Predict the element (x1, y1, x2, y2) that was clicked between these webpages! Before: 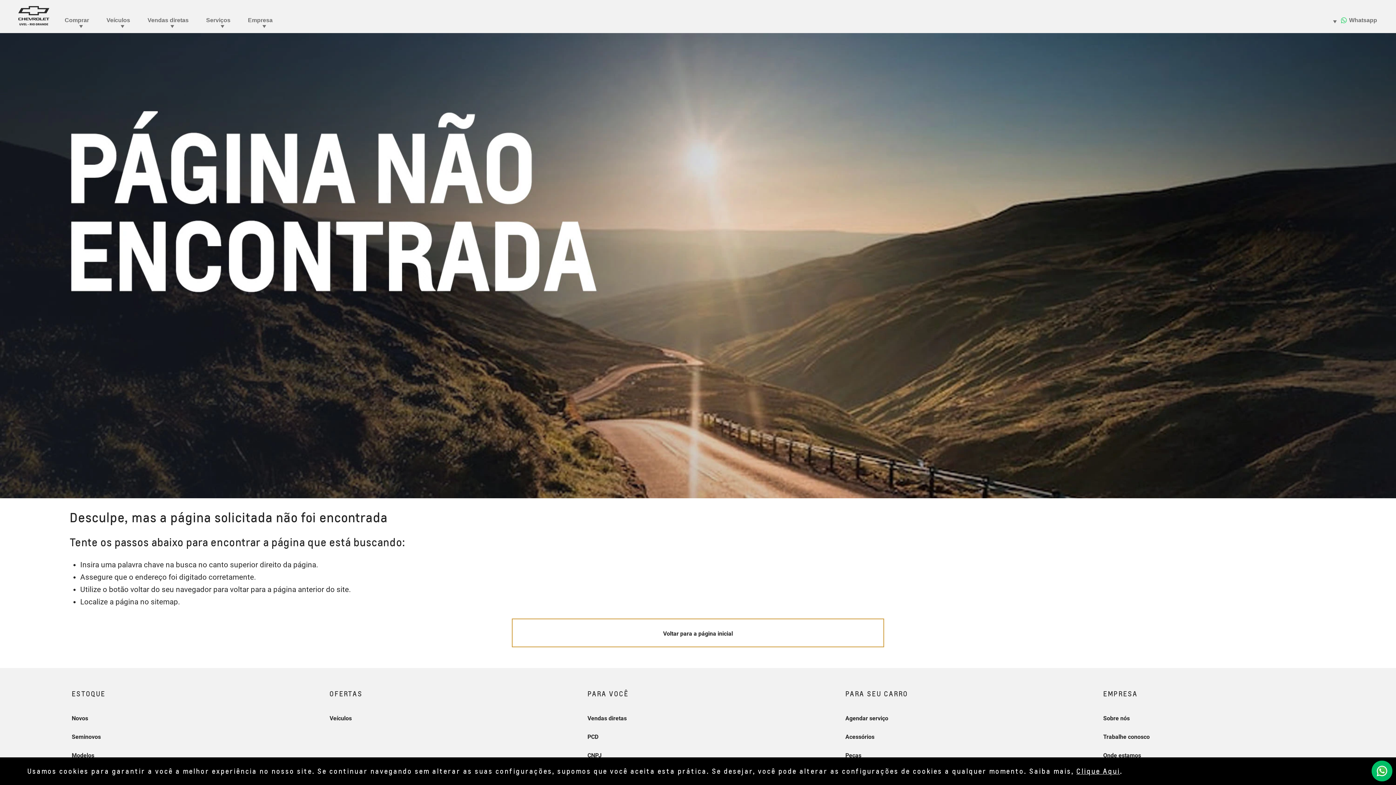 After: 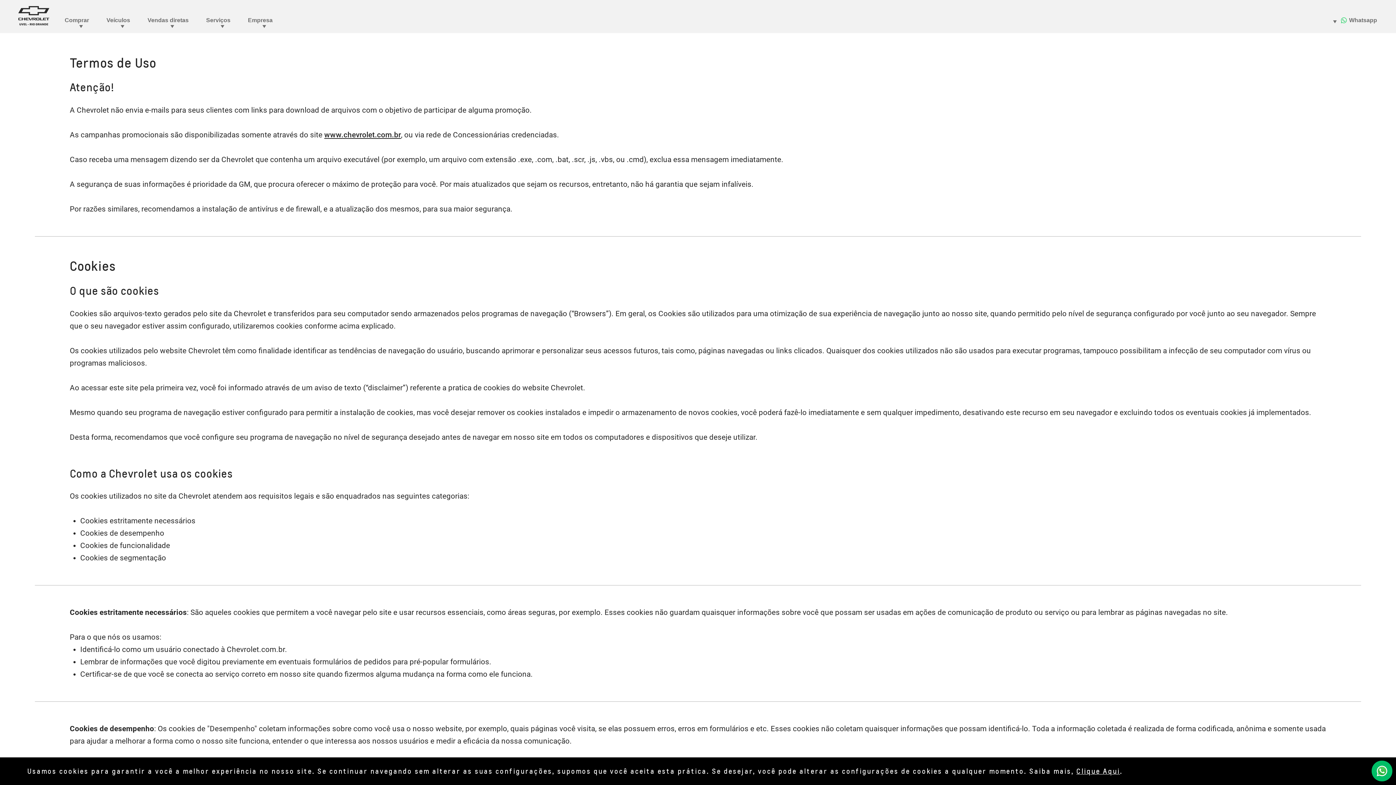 Action: label: Clique Aqui bbox: (1076, 767, 1120, 775)